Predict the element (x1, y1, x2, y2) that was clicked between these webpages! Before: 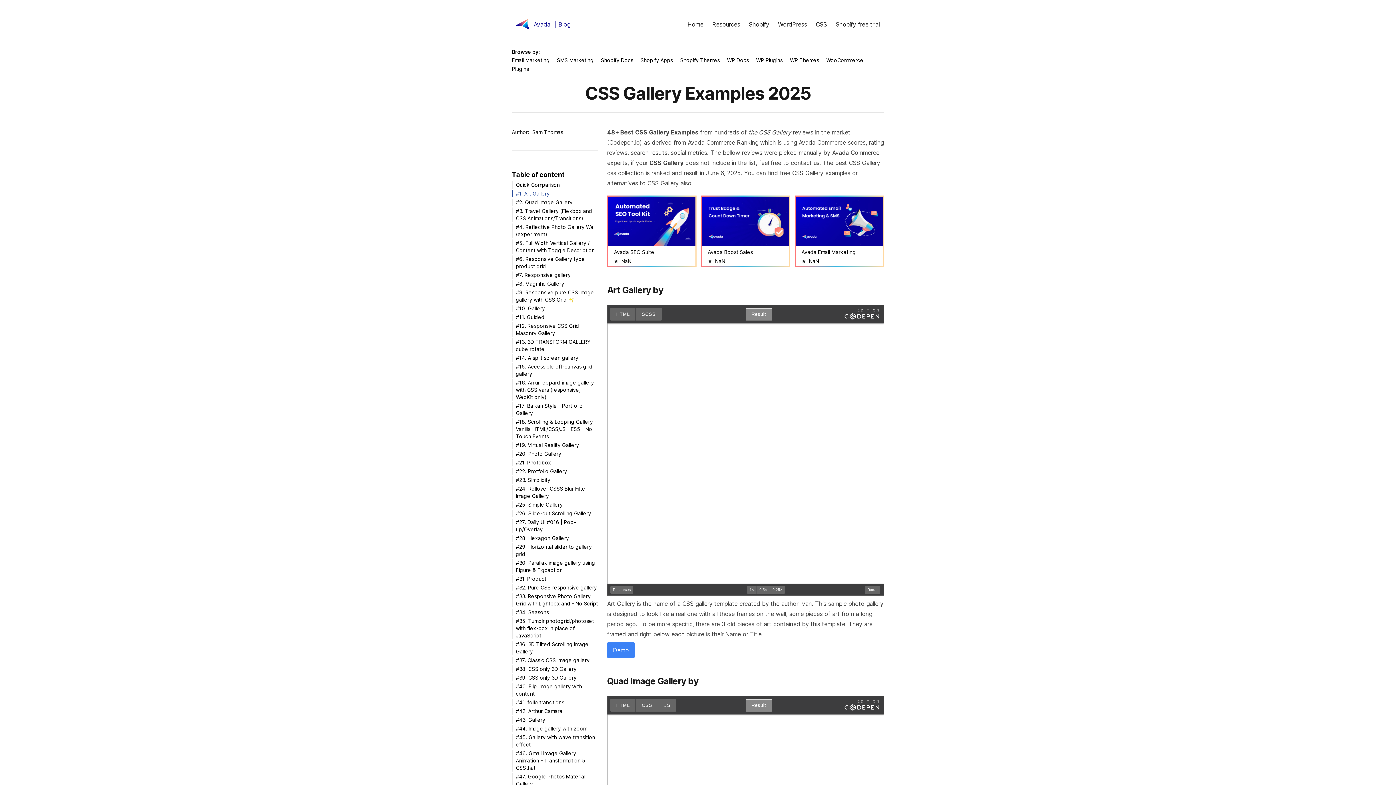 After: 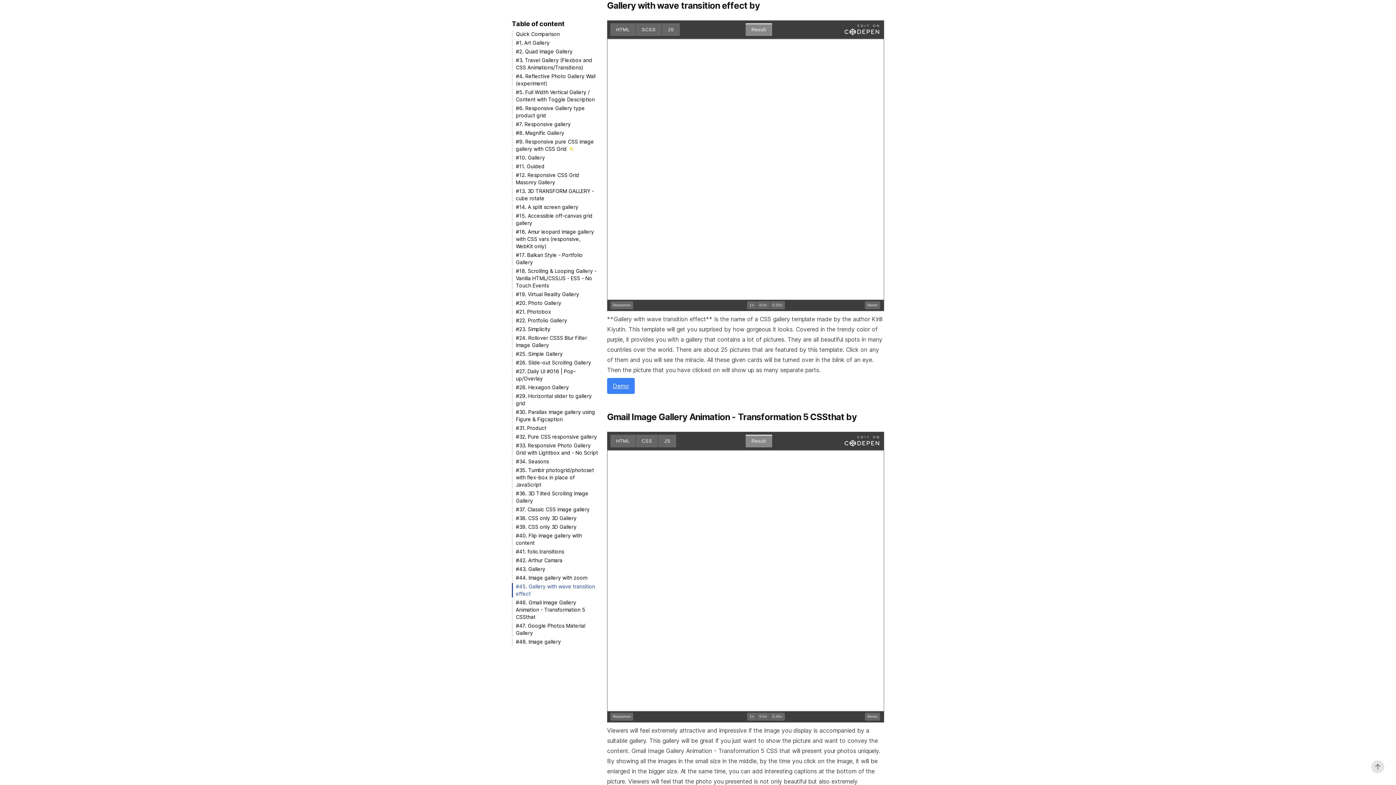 Action: label: #45. Gallery with wave transition effect bbox: (512, 734, 598, 748)